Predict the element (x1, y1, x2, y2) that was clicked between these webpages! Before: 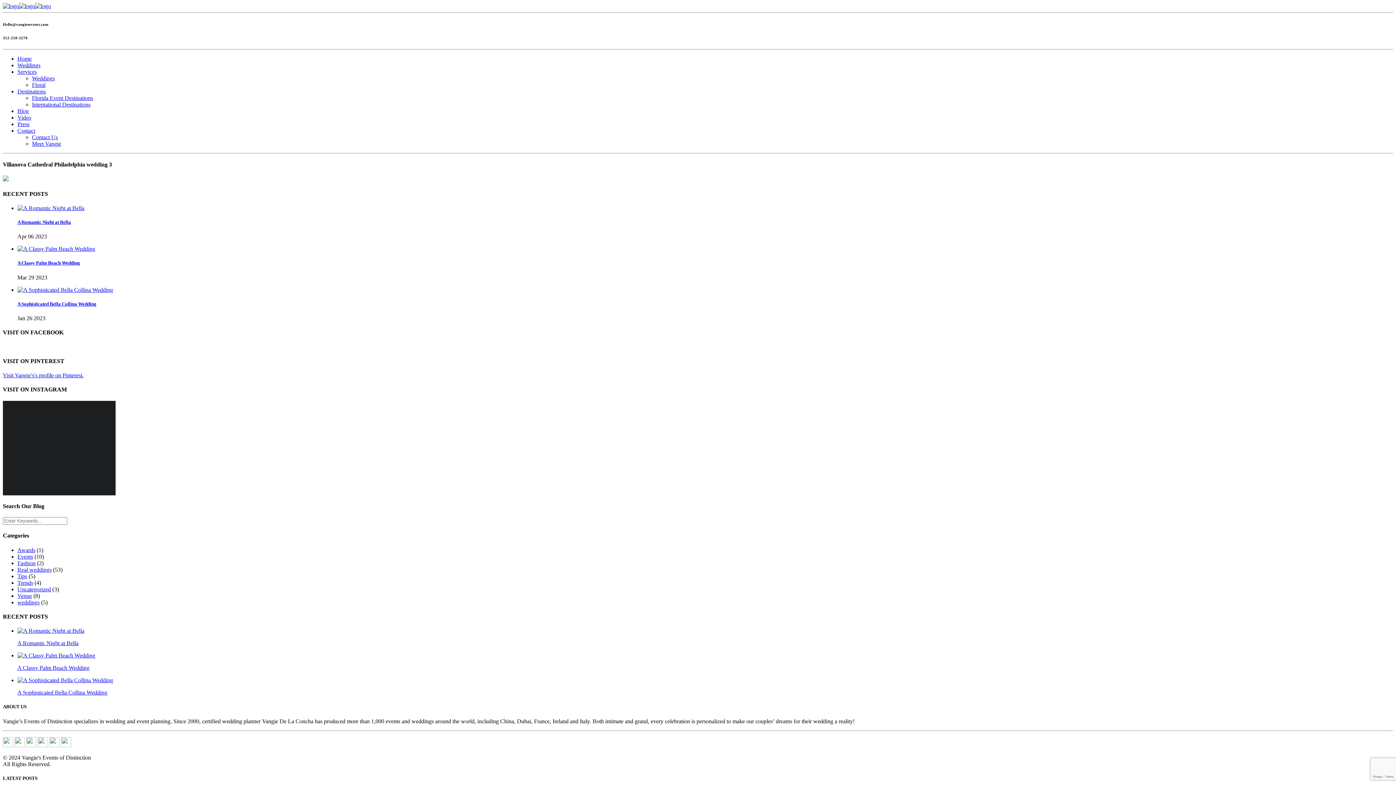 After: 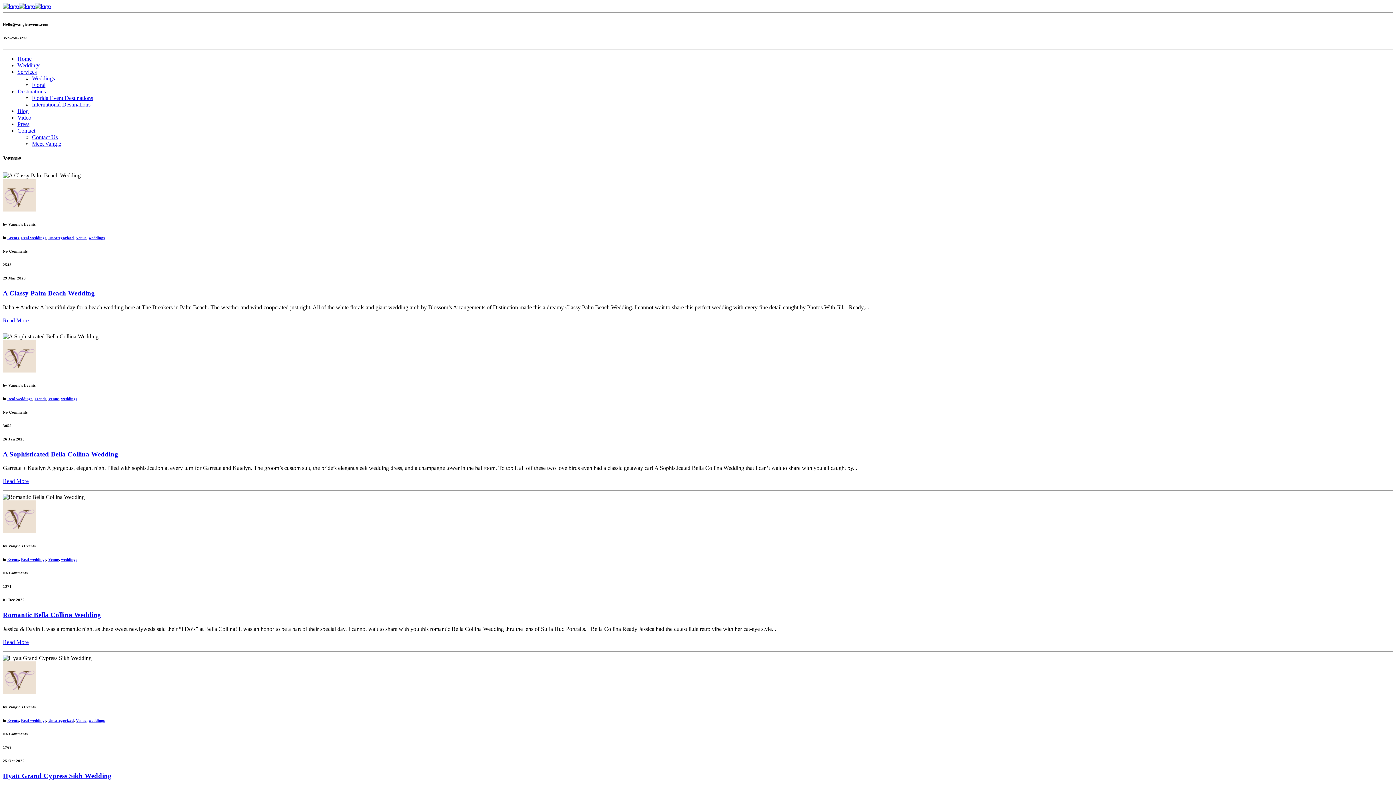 Action: bbox: (17, 592, 32, 599) label: Venue